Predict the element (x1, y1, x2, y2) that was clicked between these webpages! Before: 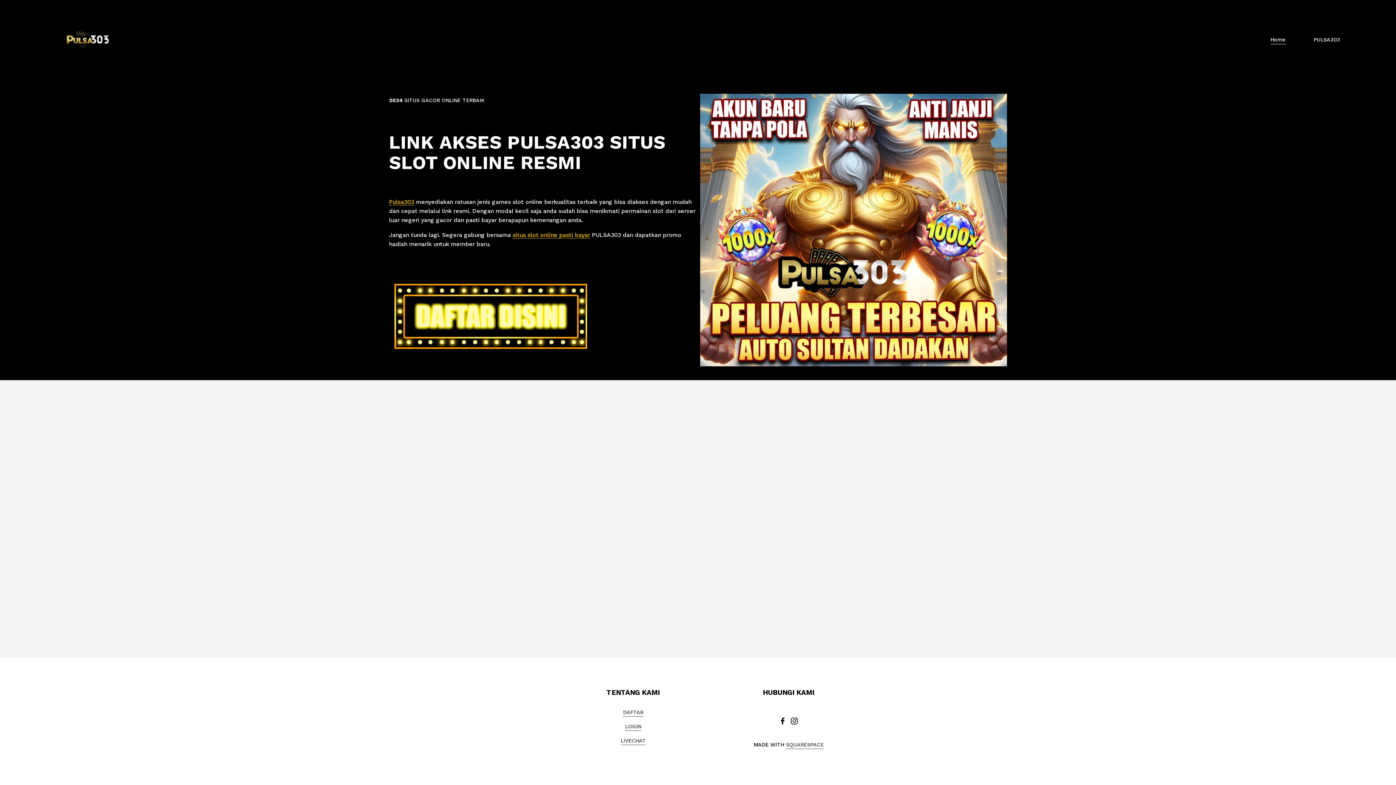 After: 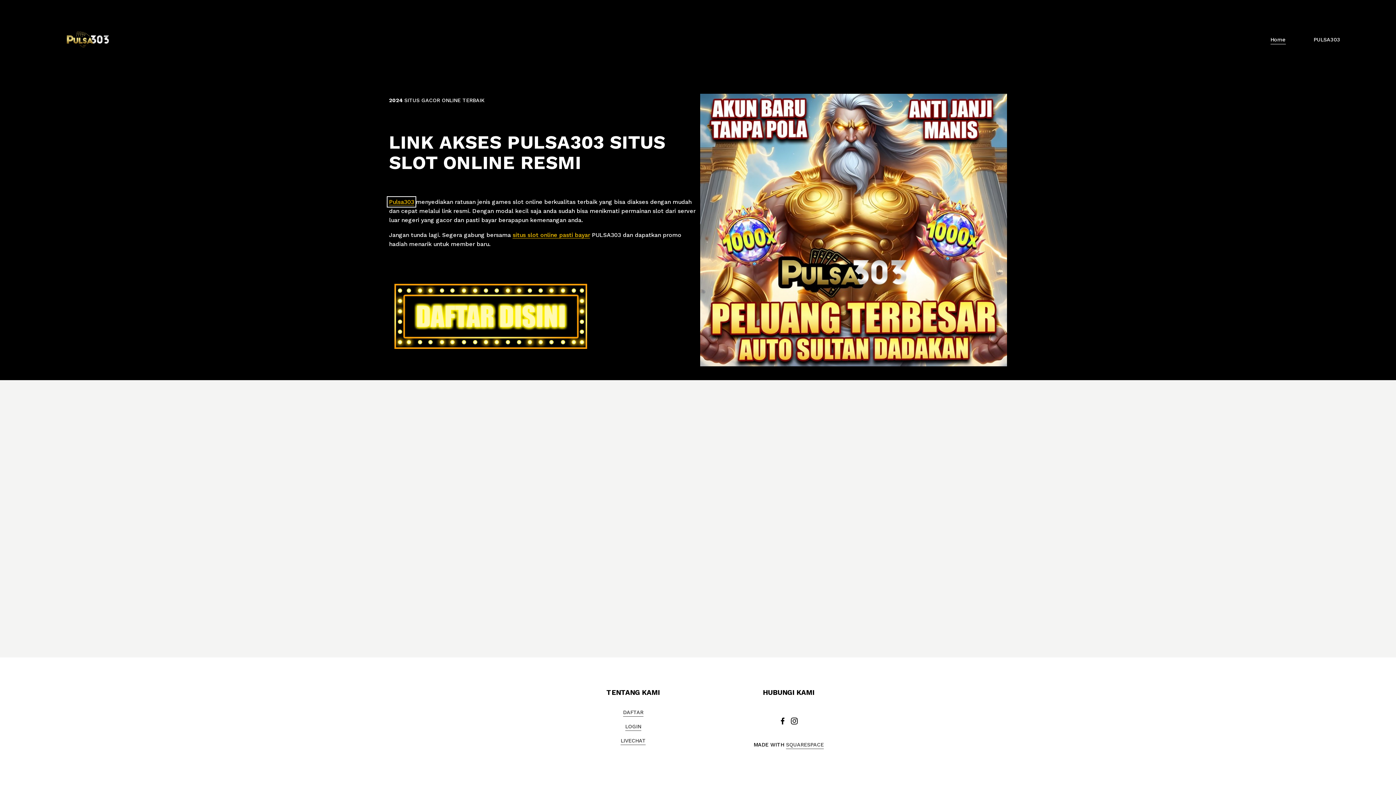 Action: bbox: (389, 198, 414, 205) label: Pulsa303